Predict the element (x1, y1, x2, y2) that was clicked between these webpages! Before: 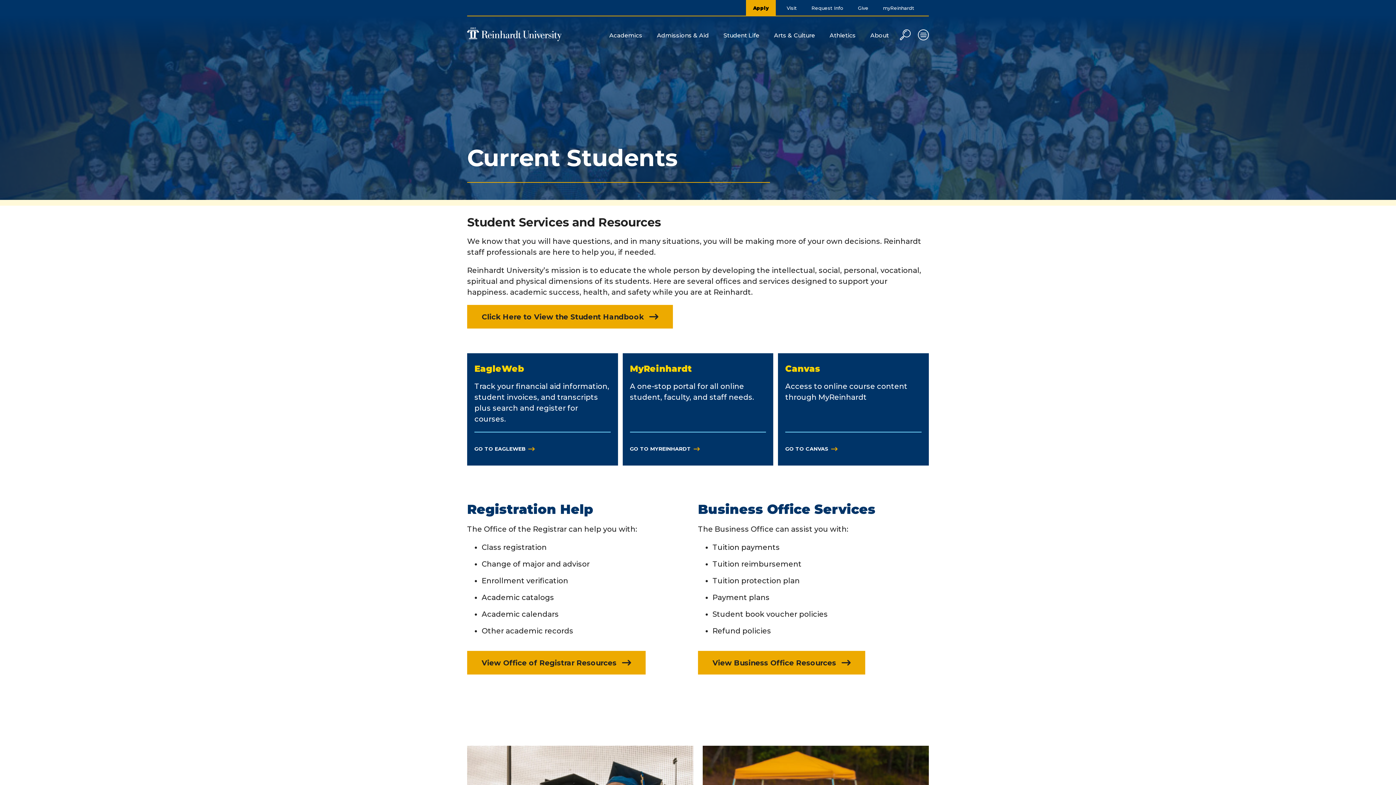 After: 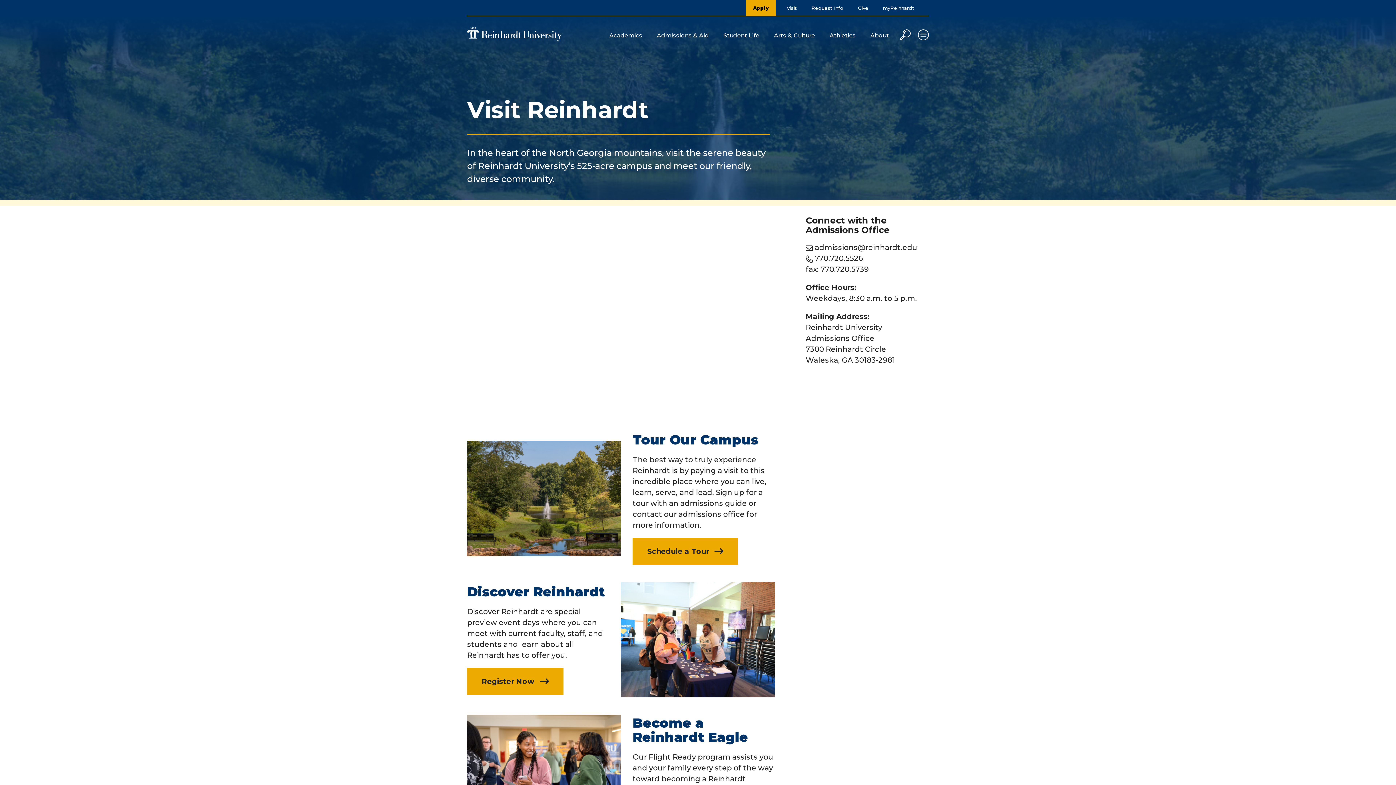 Action: label: Visit bbox: (783, 3, 800, 11)